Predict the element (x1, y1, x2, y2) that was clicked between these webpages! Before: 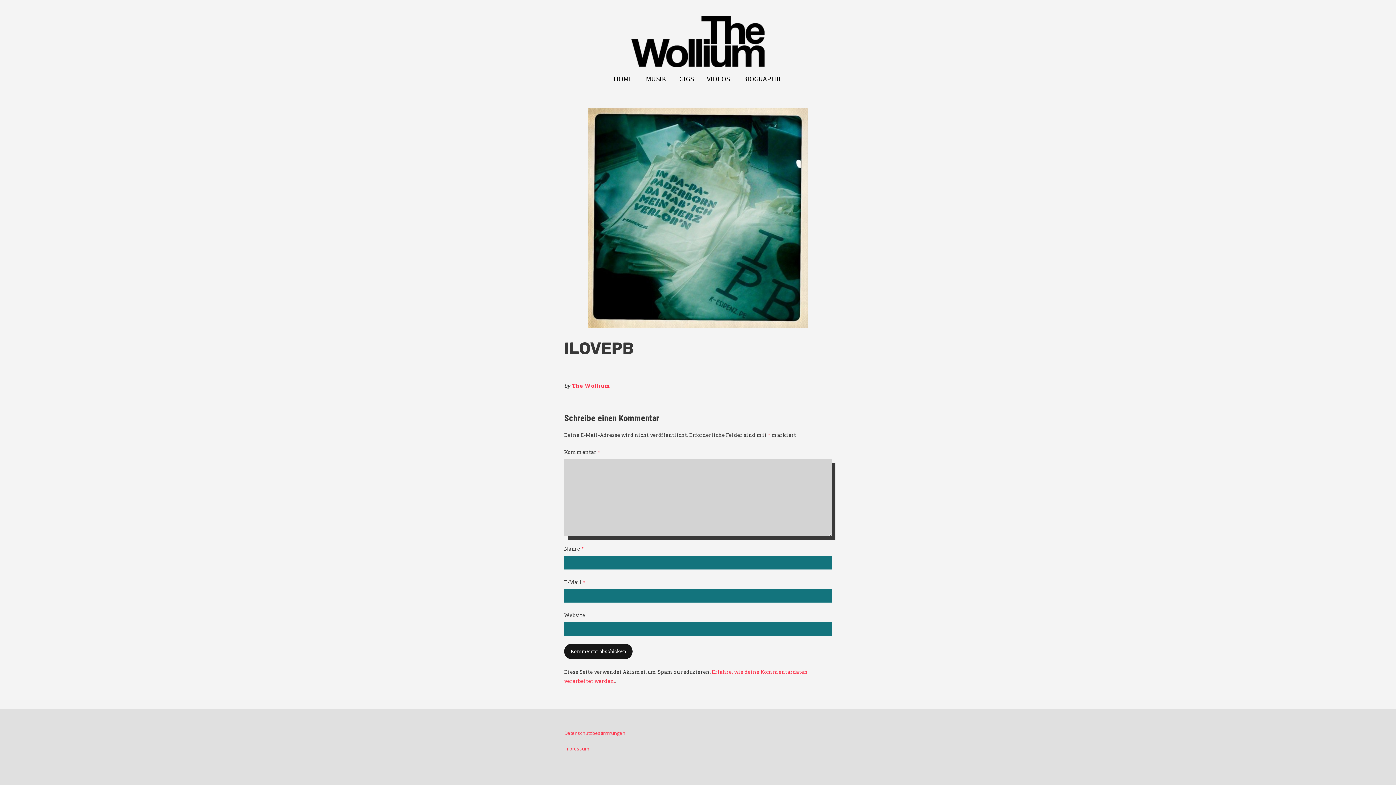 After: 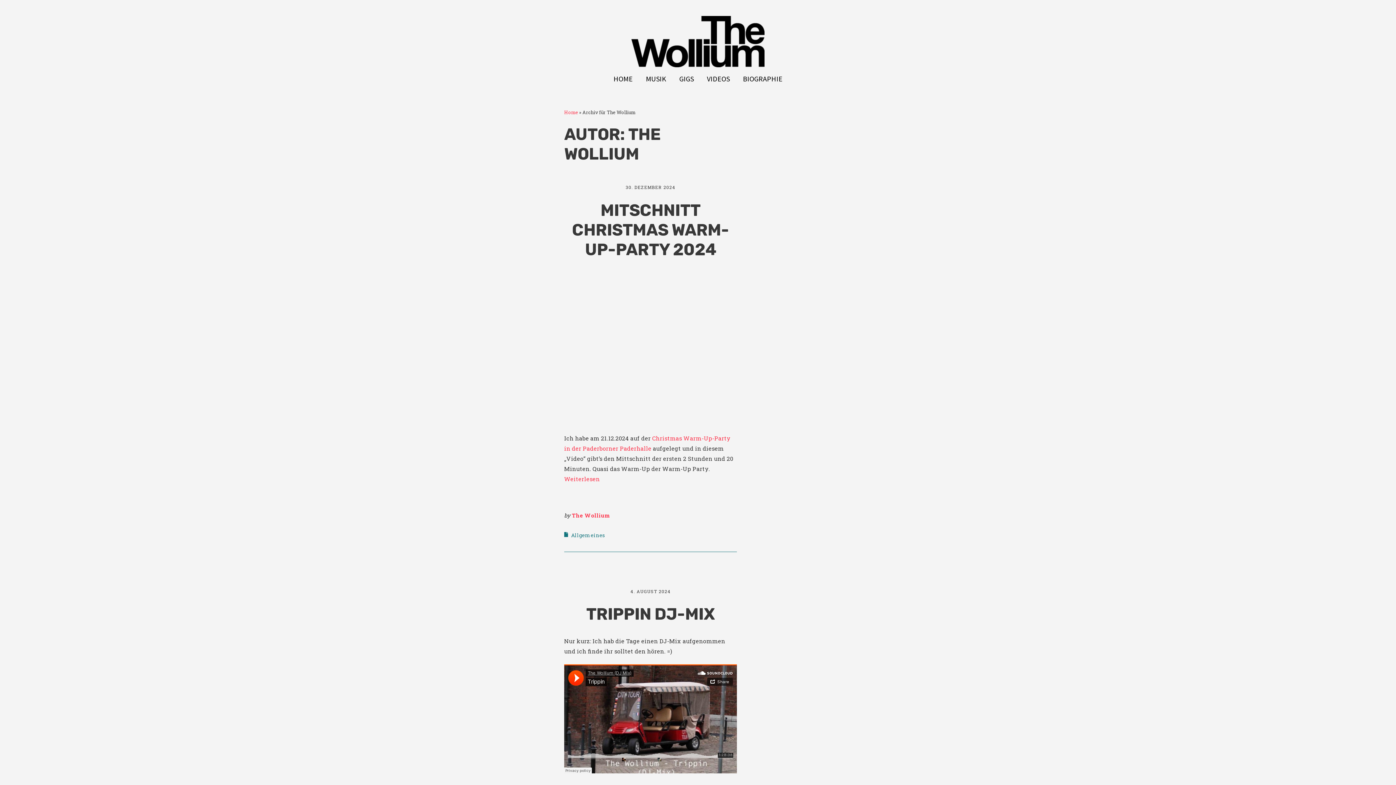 Action: label: The Wollium bbox: (572, 382, 610, 389)